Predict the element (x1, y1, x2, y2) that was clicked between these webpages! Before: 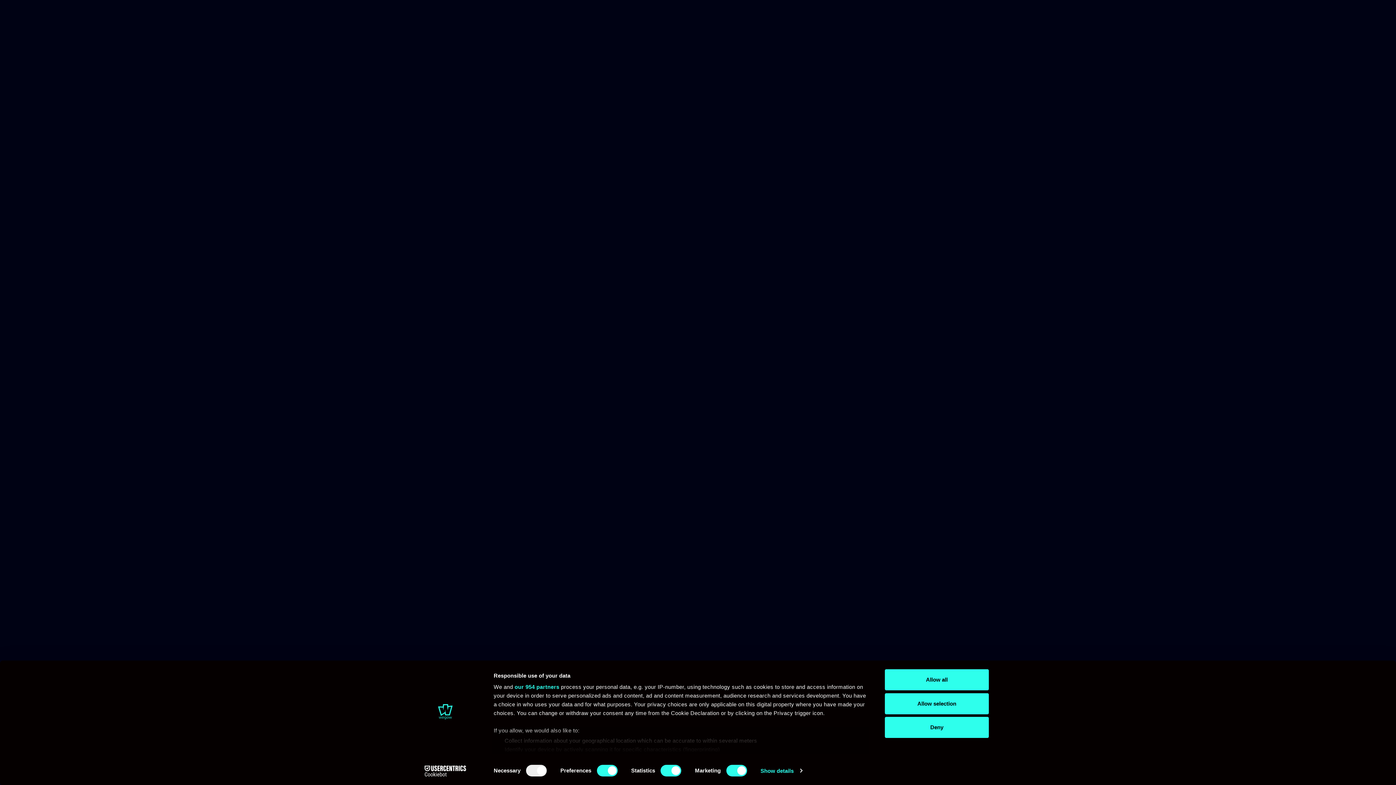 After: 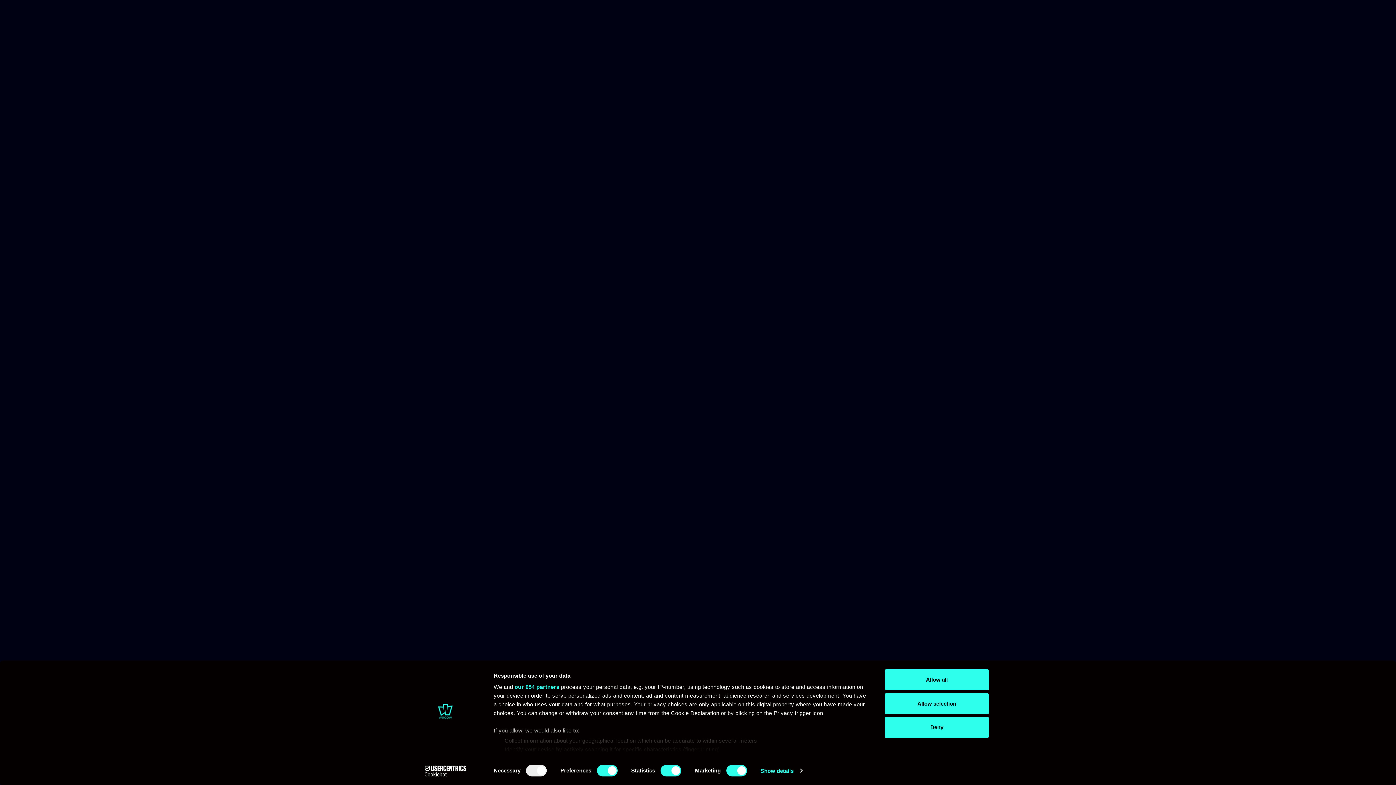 Action: label: Cookiebot - opens in a new window bbox: (413, 765, 477, 776)